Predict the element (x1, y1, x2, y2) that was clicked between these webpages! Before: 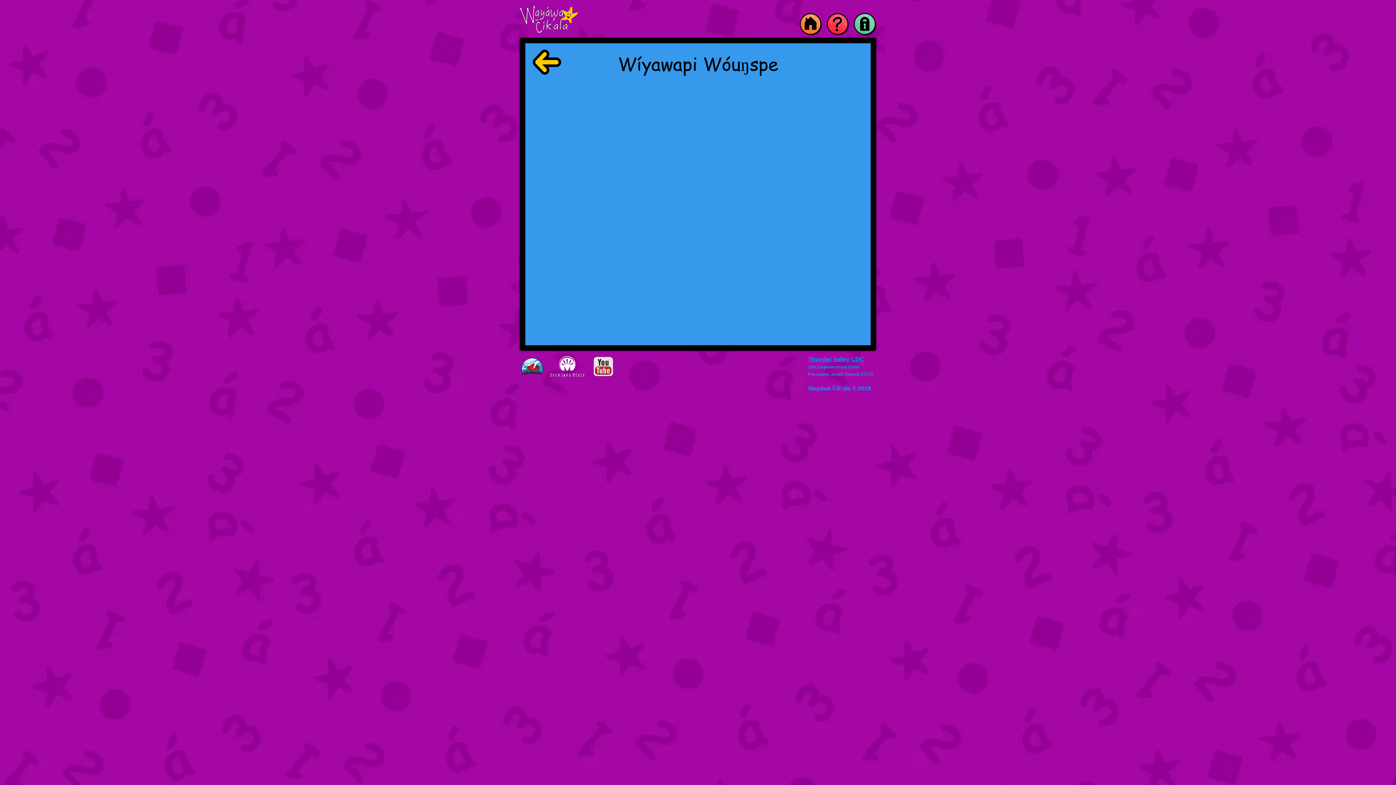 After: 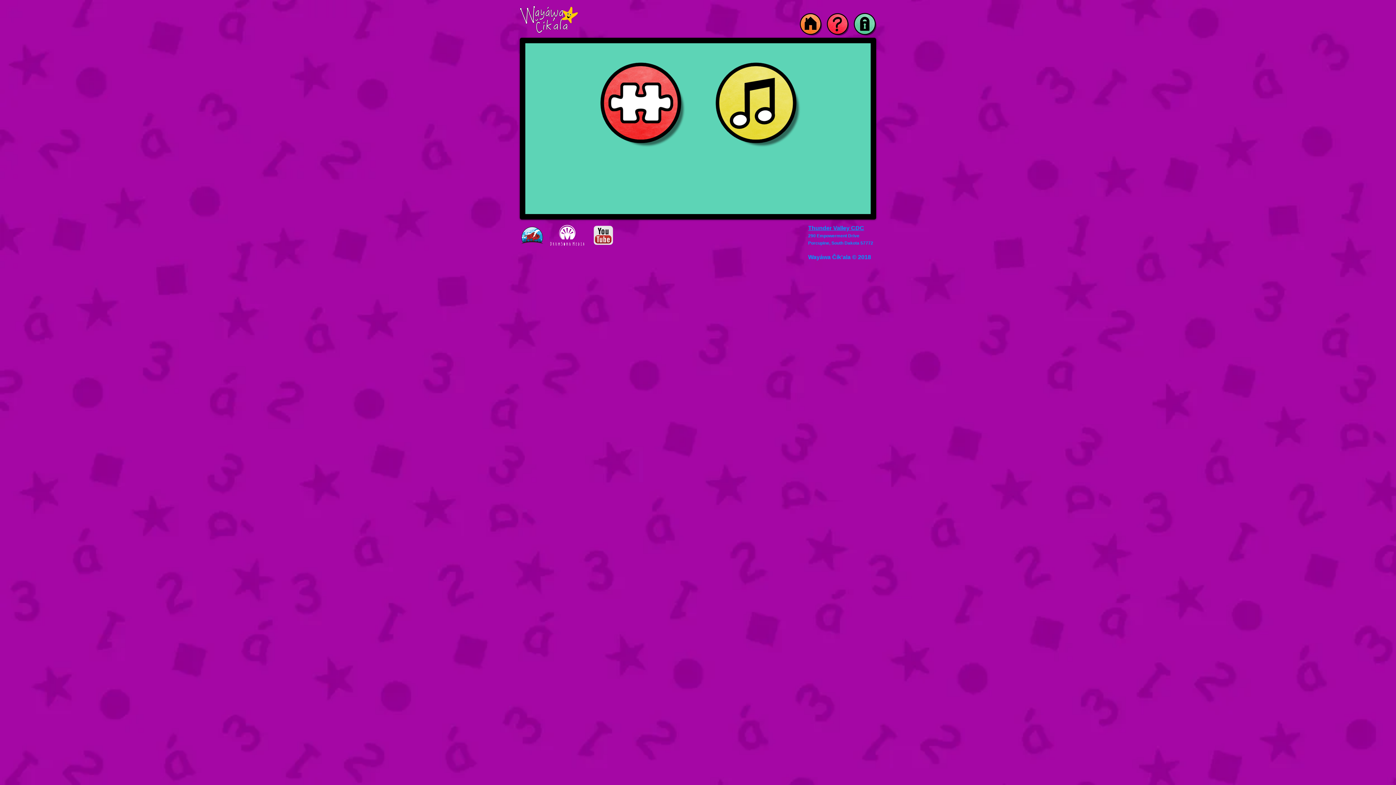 Action: bbox: (853, 12, 877, 36)